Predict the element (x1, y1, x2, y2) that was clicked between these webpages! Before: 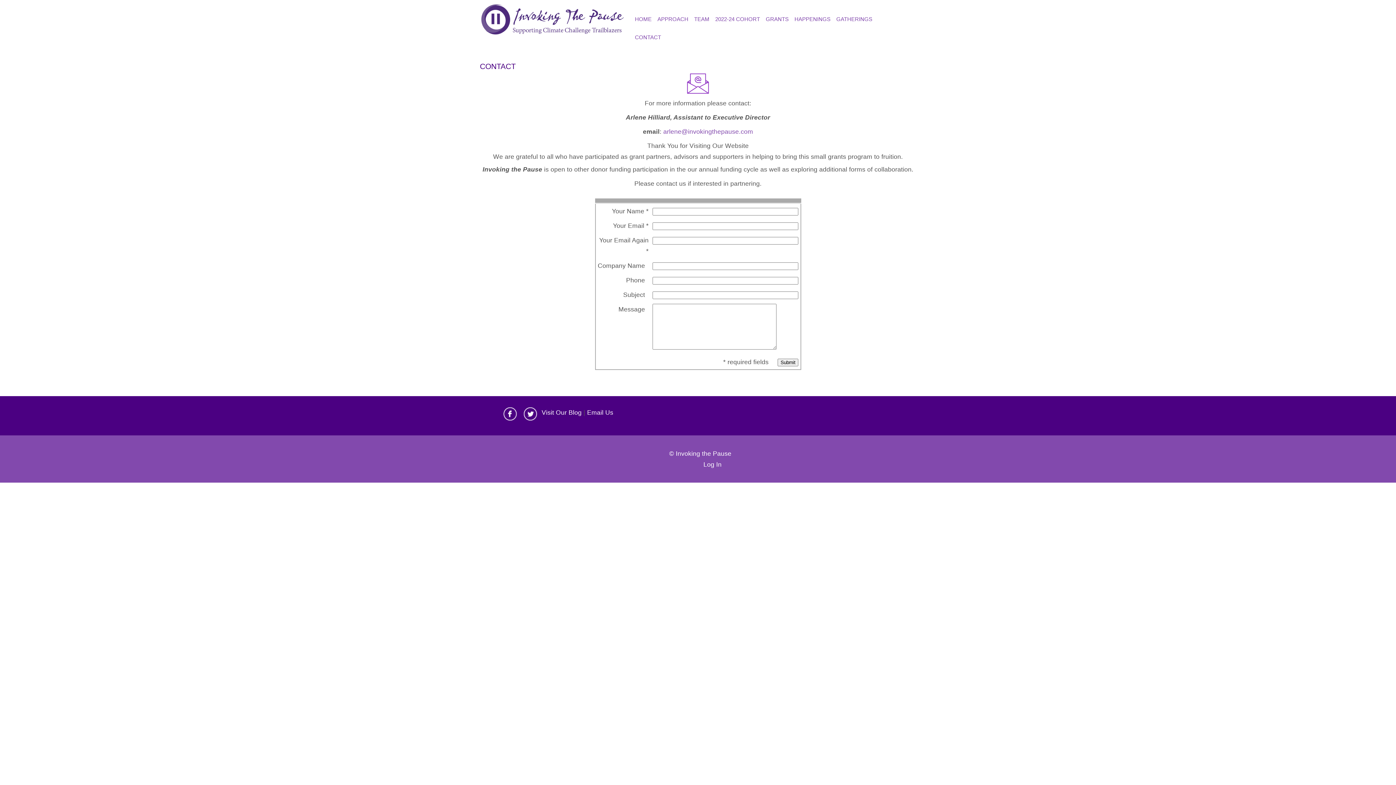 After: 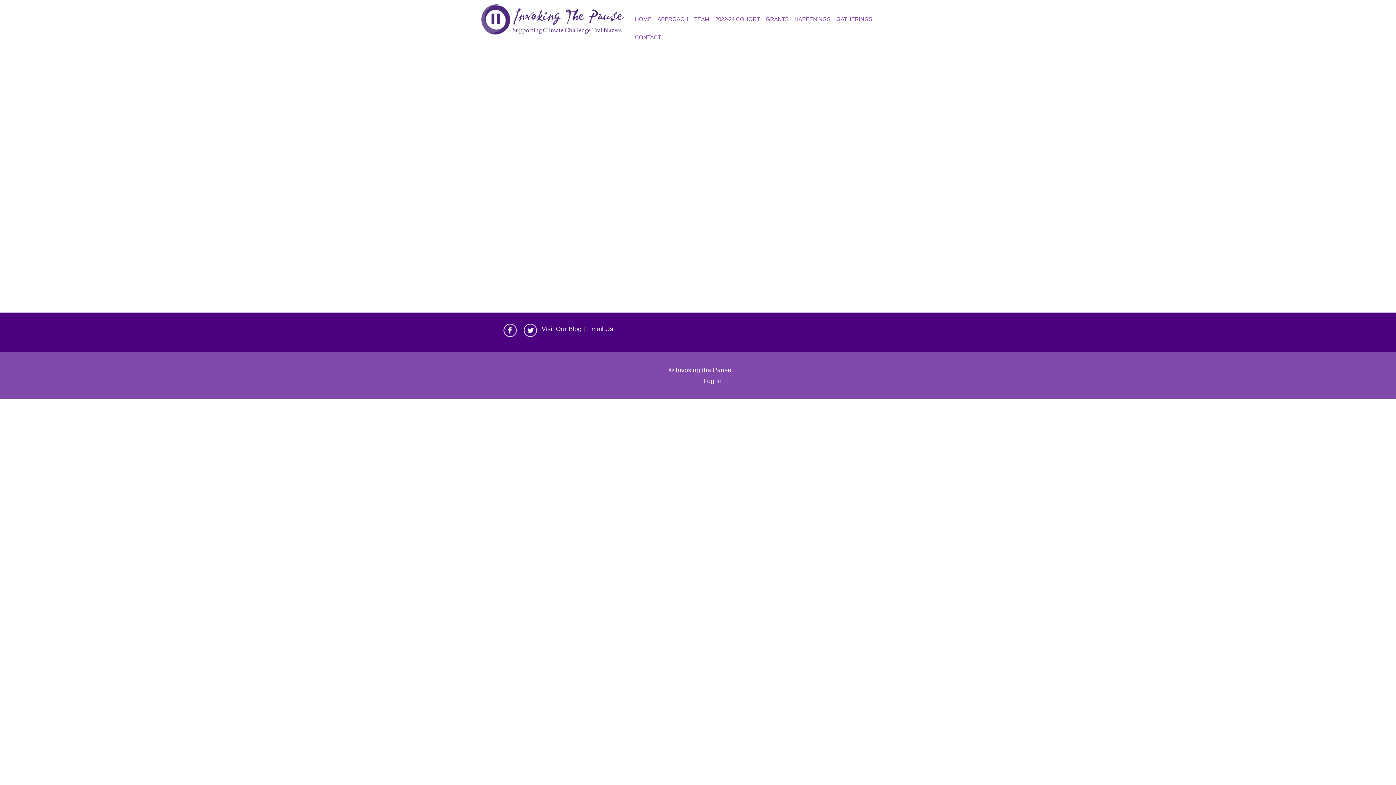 Action: bbox: (712, 10, 763, 28) label: 2022-24 COHORT